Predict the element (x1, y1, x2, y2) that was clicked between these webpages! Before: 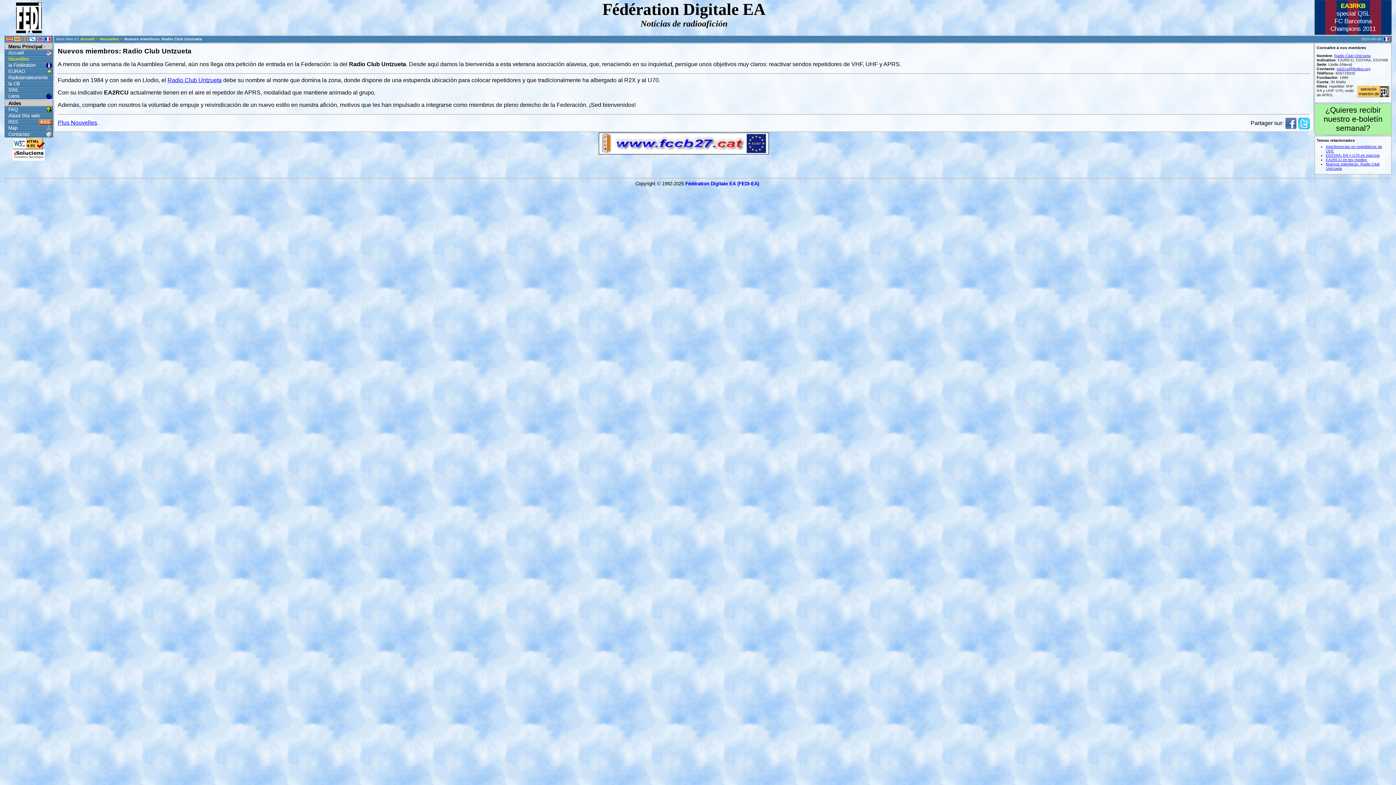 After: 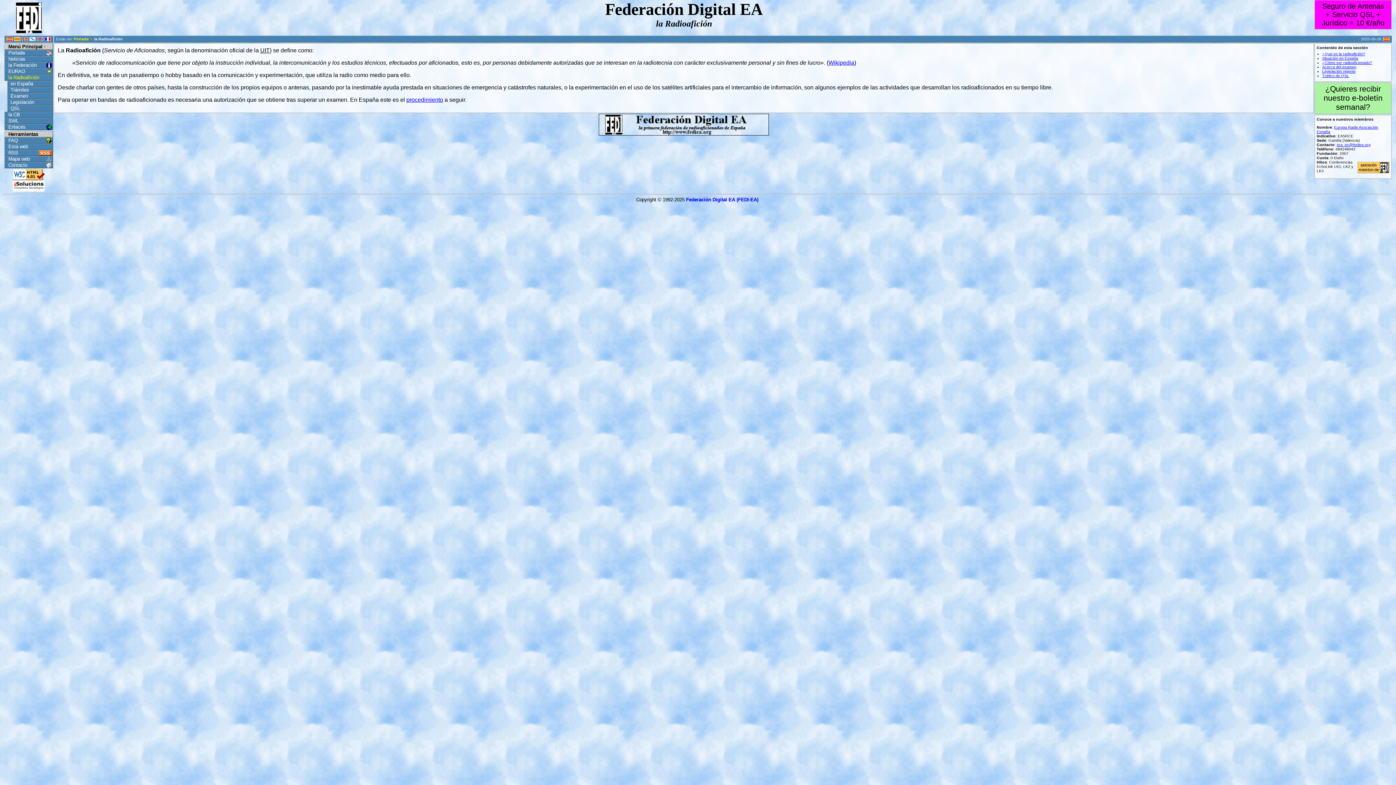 Action: bbox: (4, 74, 53, 80) label: Radioamateurisme